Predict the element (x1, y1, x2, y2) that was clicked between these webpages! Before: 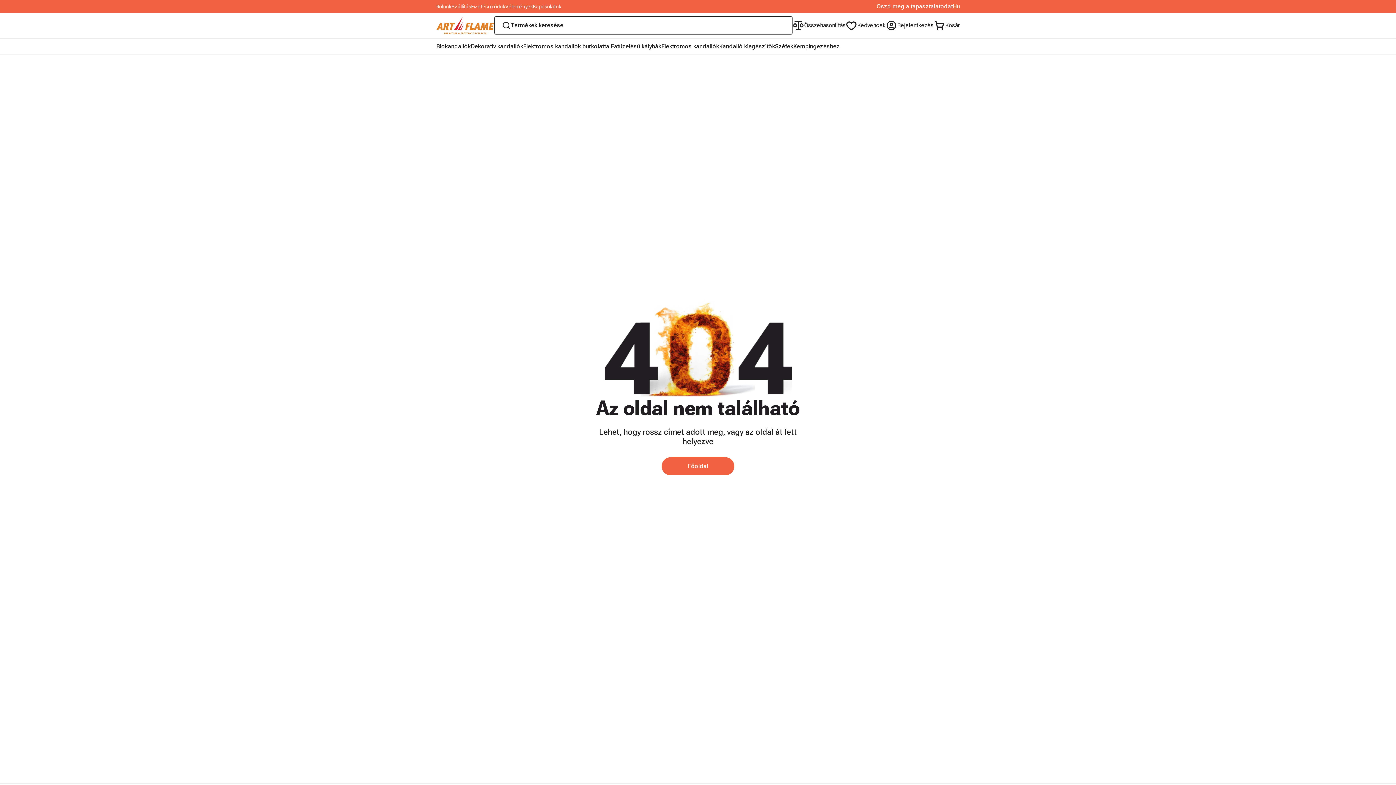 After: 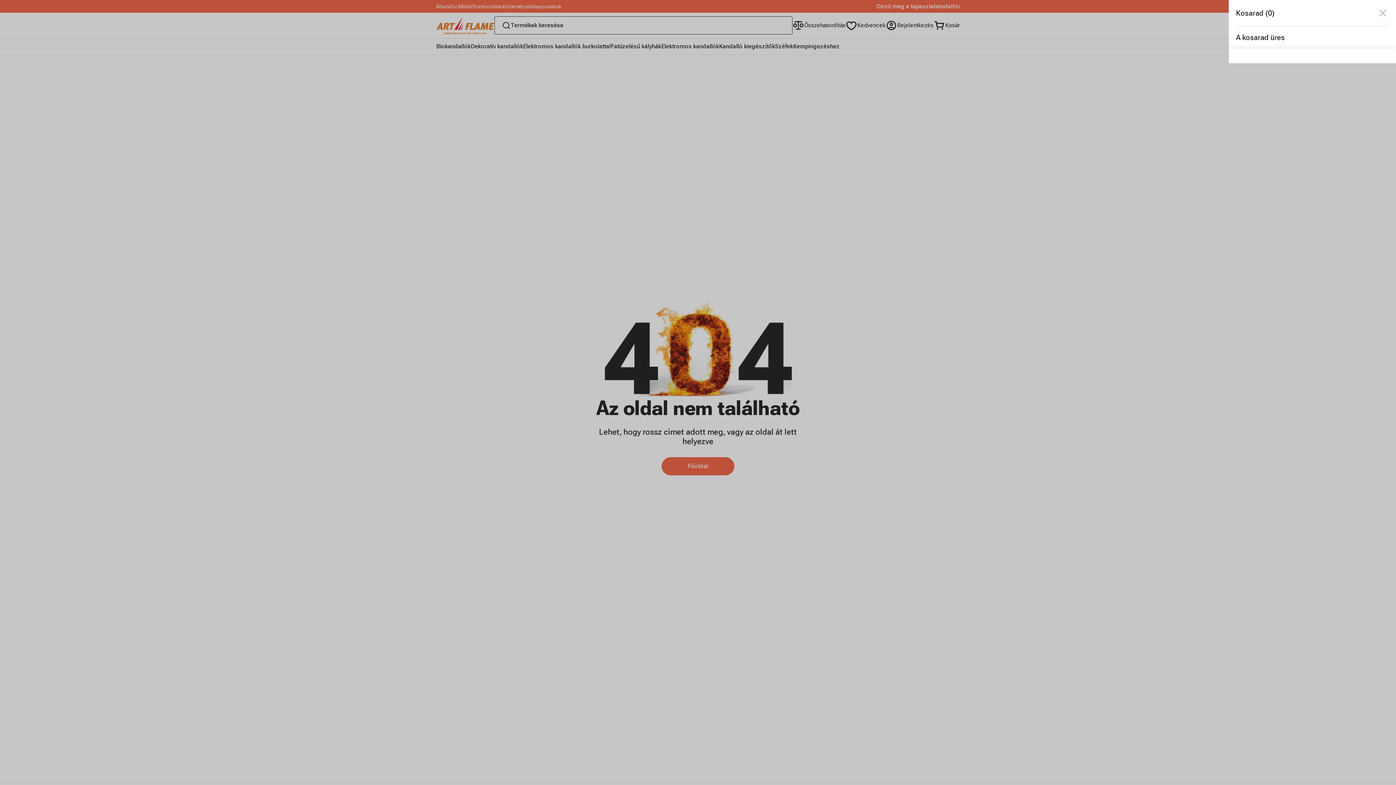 Action: label: Kosár bbox: (933, 16, 960, 34)